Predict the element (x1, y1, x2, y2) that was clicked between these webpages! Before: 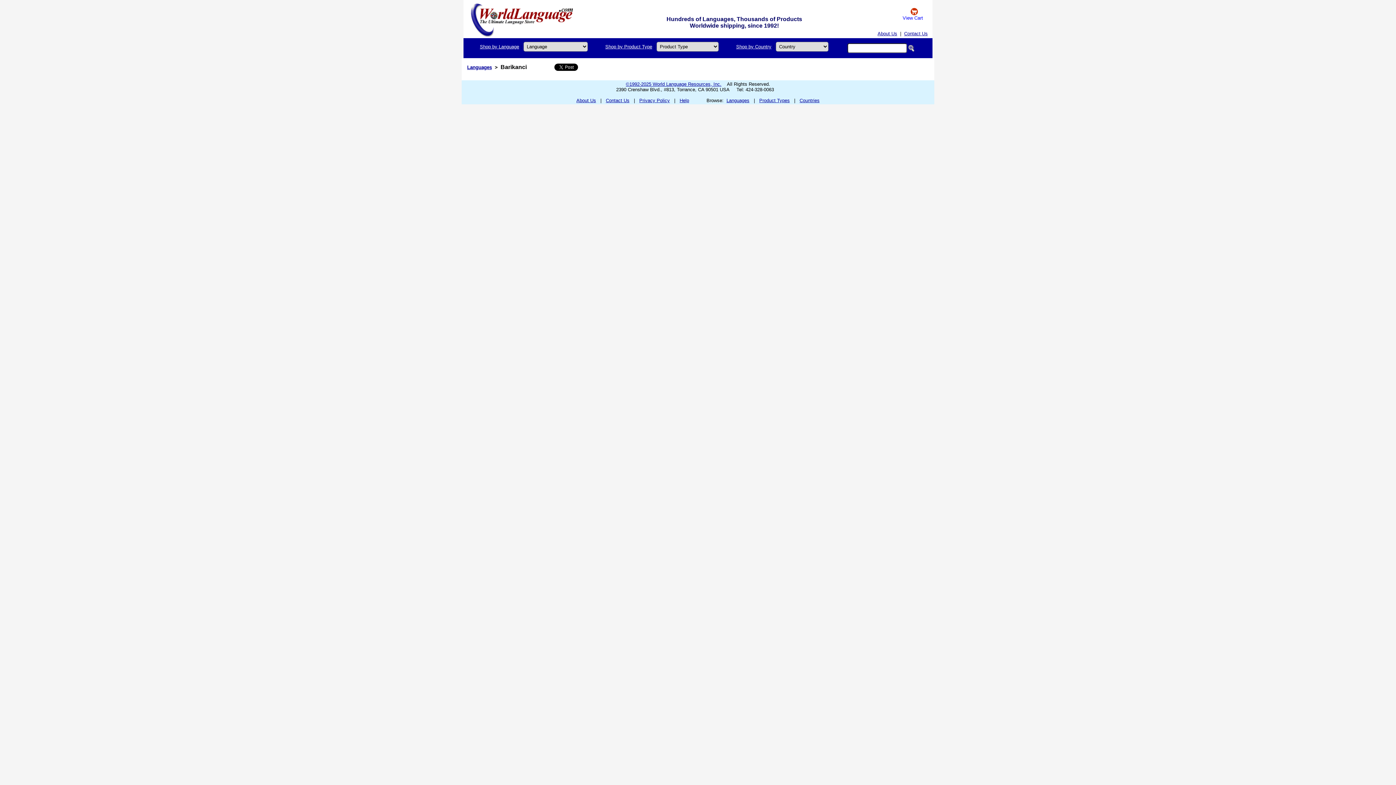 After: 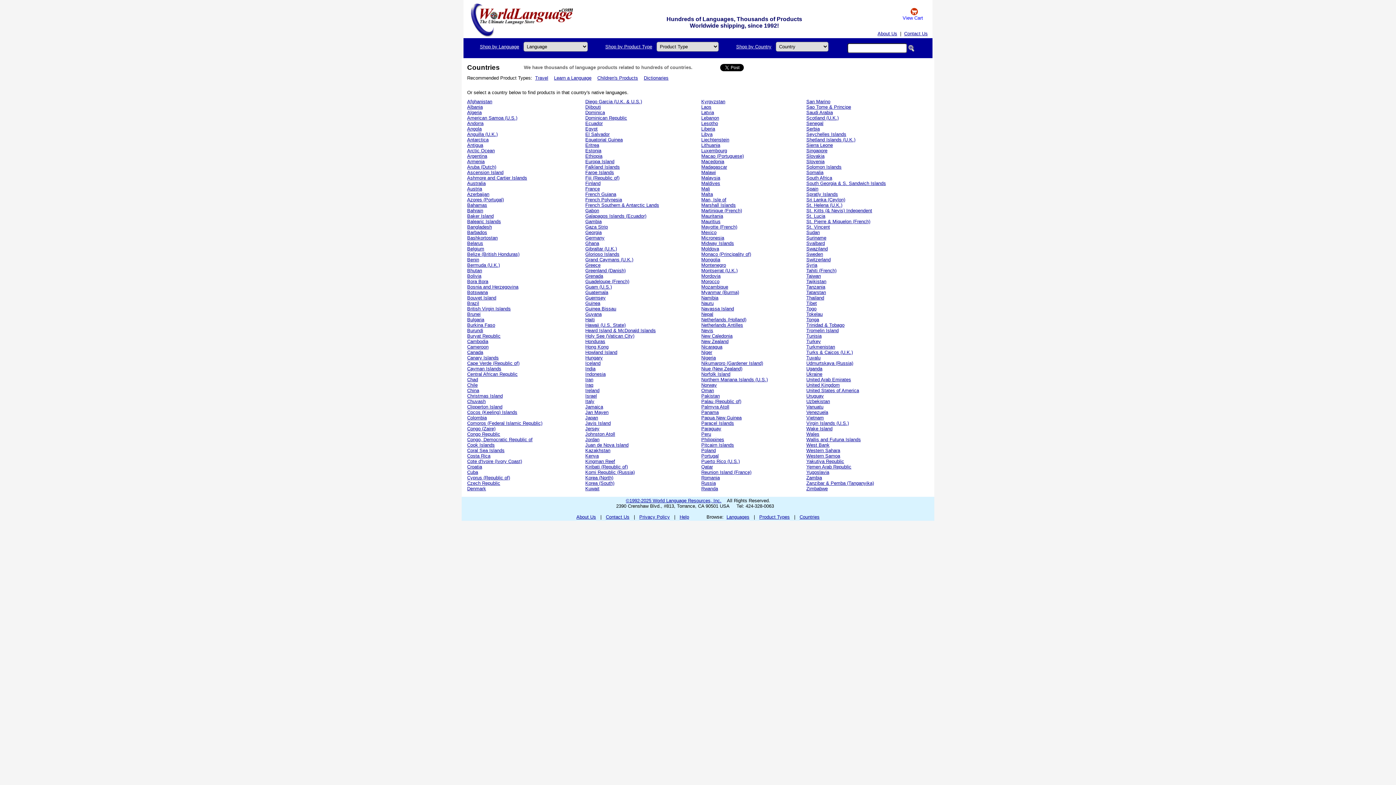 Action: label: Shop by Country bbox: (736, 44, 771, 49)